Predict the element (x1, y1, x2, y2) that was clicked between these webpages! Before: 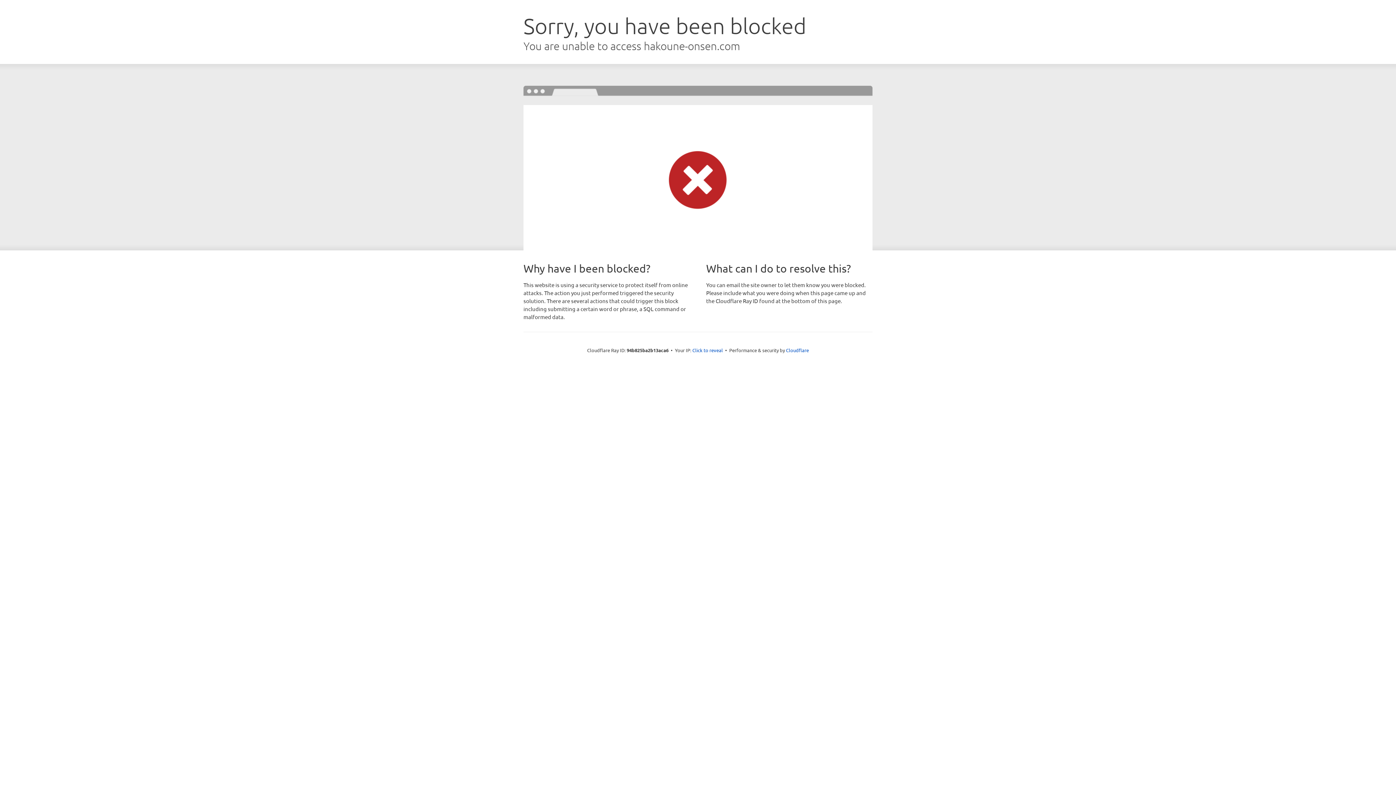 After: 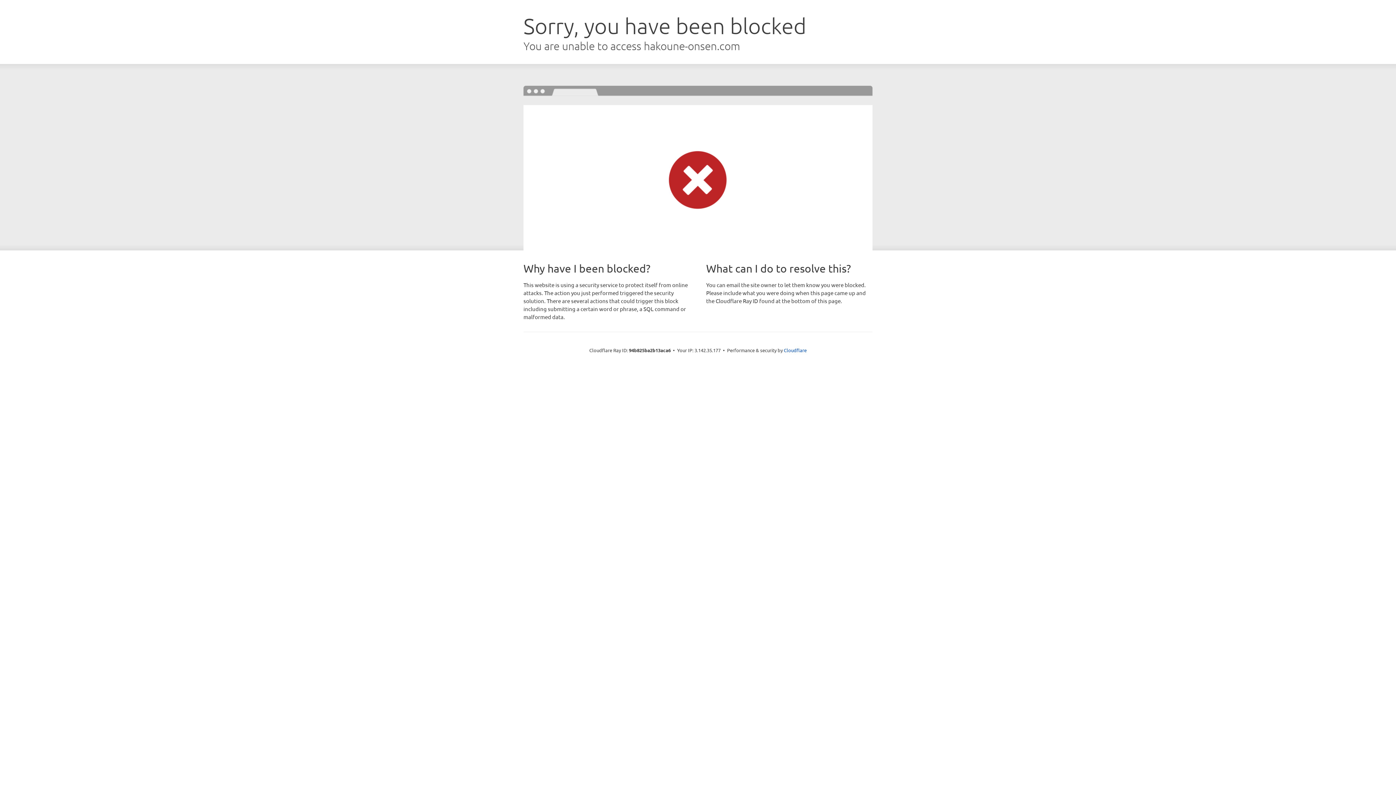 Action: bbox: (692, 346, 723, 353) label: Click to reveal